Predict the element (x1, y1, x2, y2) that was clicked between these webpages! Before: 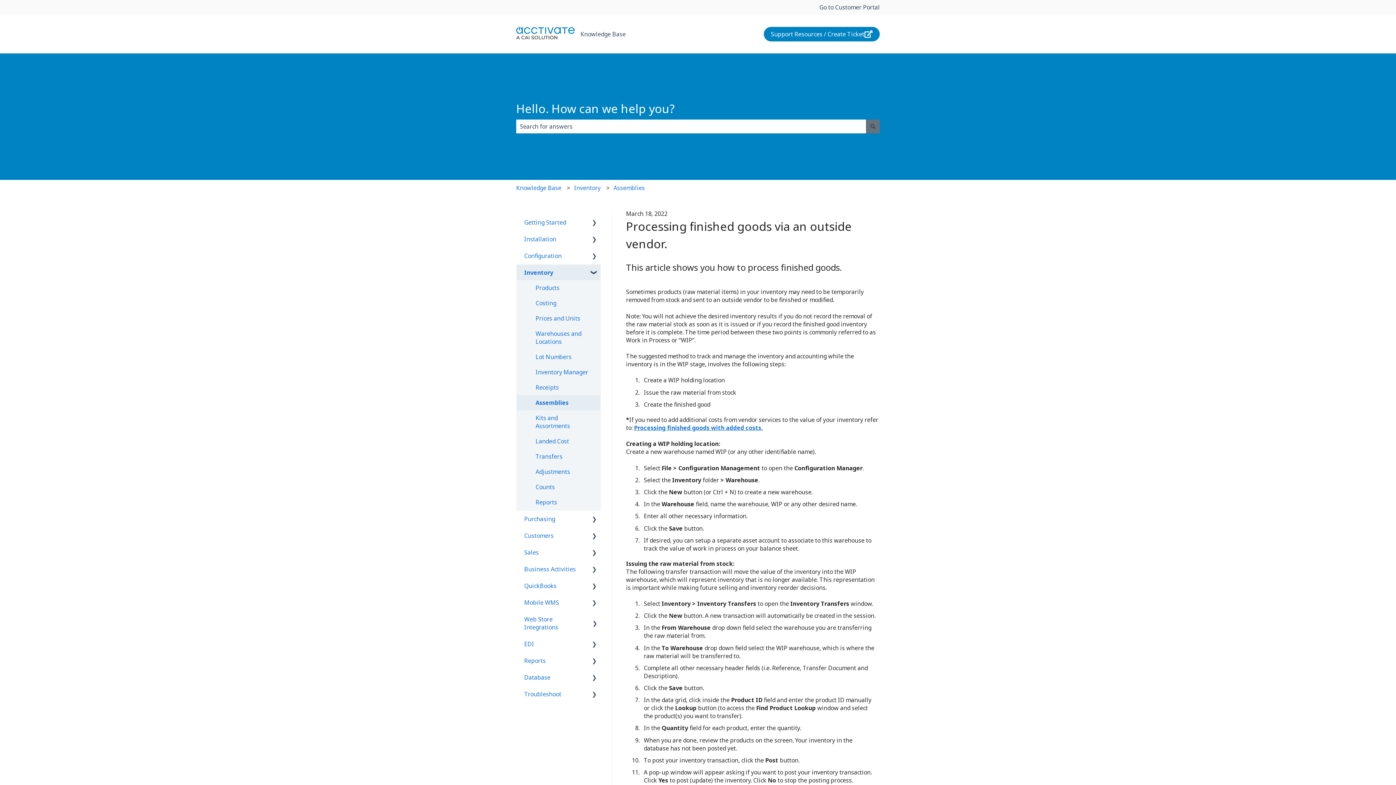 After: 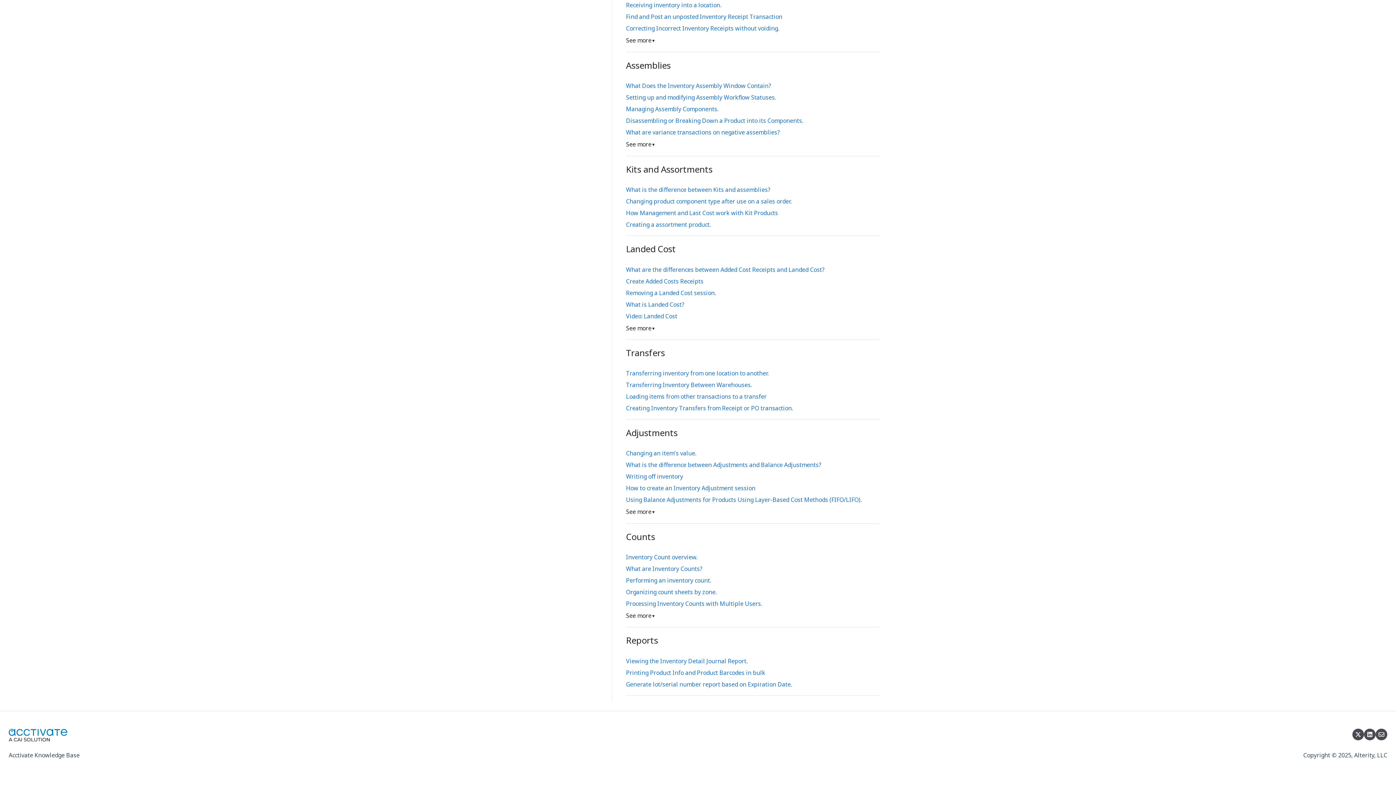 Action: bbox: (517, 410, 600, 433) label: Kits and Assortments